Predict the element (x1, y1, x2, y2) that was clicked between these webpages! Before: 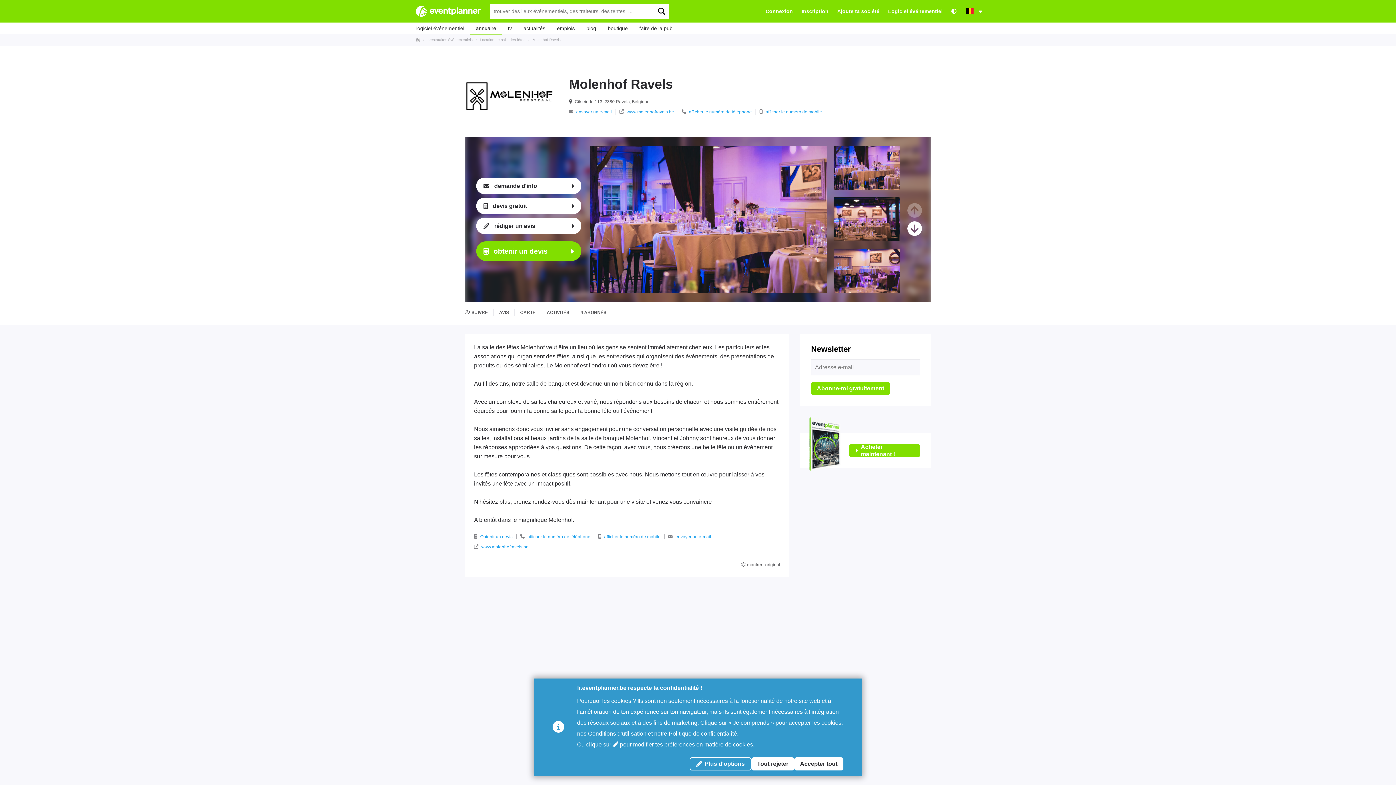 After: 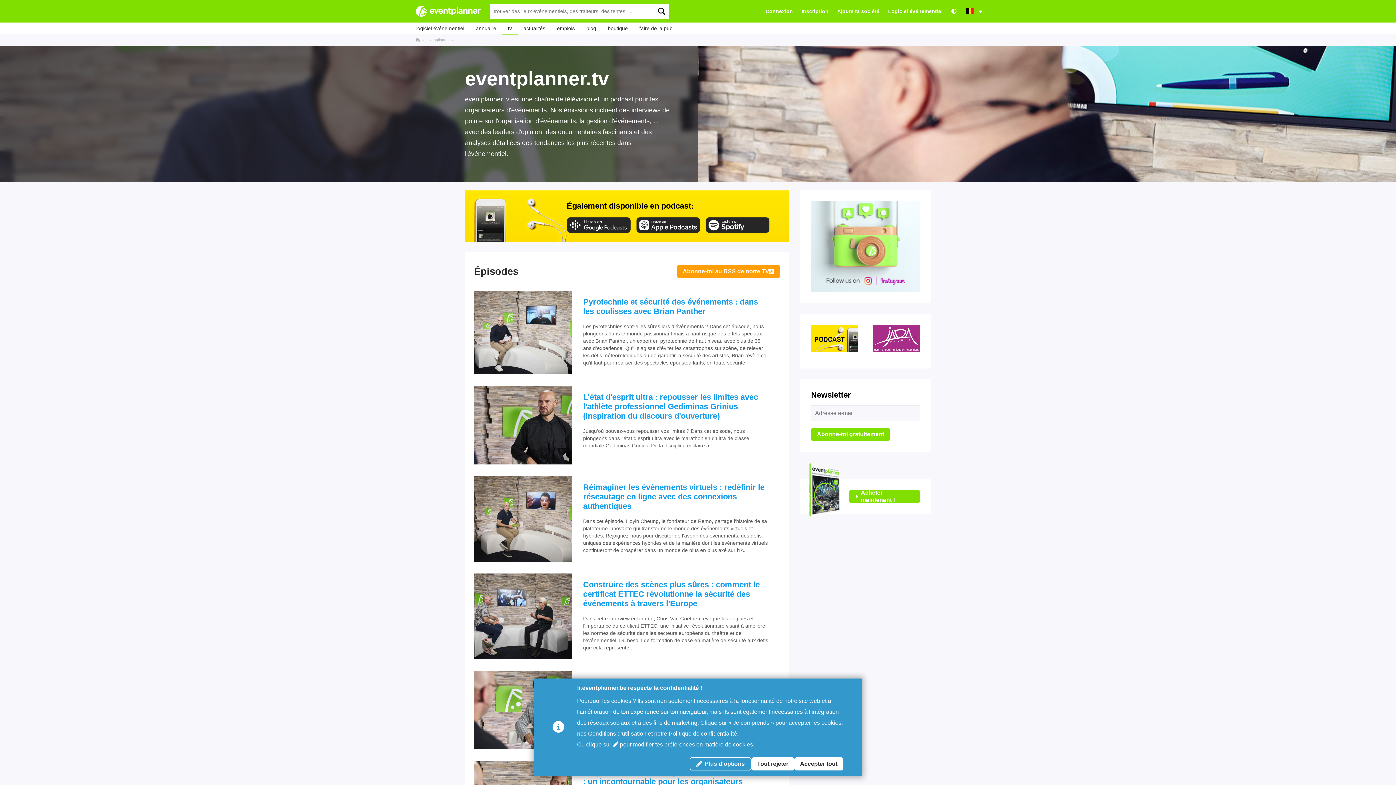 Action: bbox: (502, 23, 517, 32) label: tv